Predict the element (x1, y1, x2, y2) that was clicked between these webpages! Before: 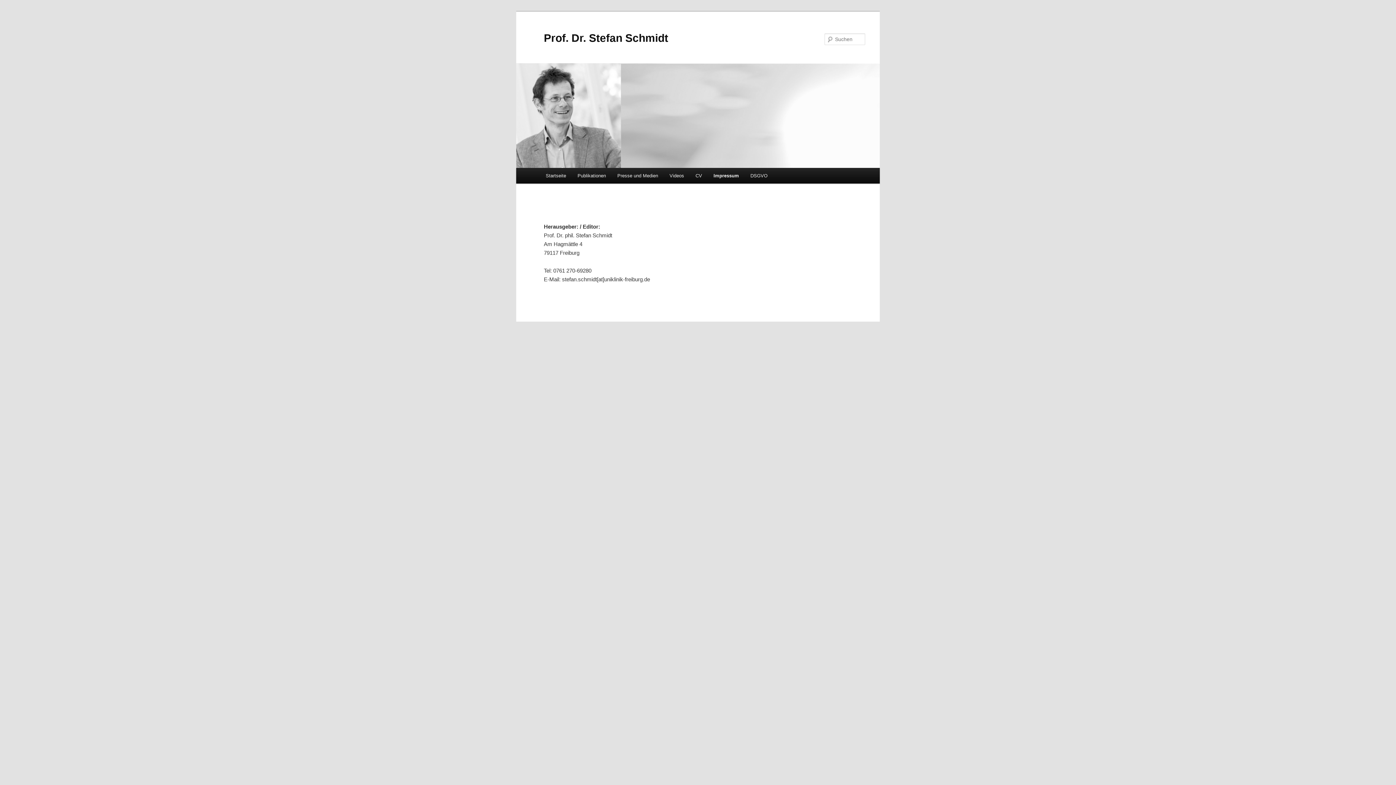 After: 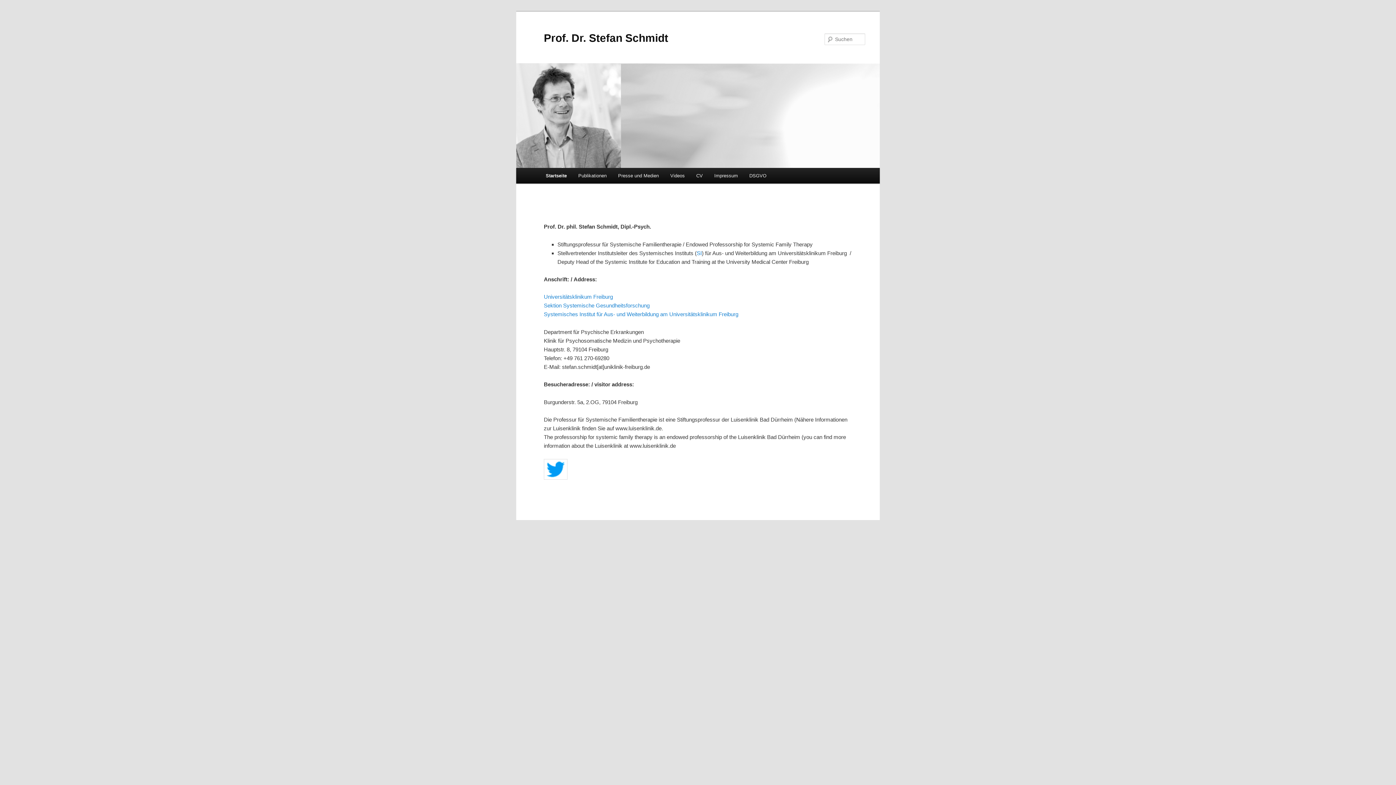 Action: bbox: (540, 168, 571, 183) label: Startseite